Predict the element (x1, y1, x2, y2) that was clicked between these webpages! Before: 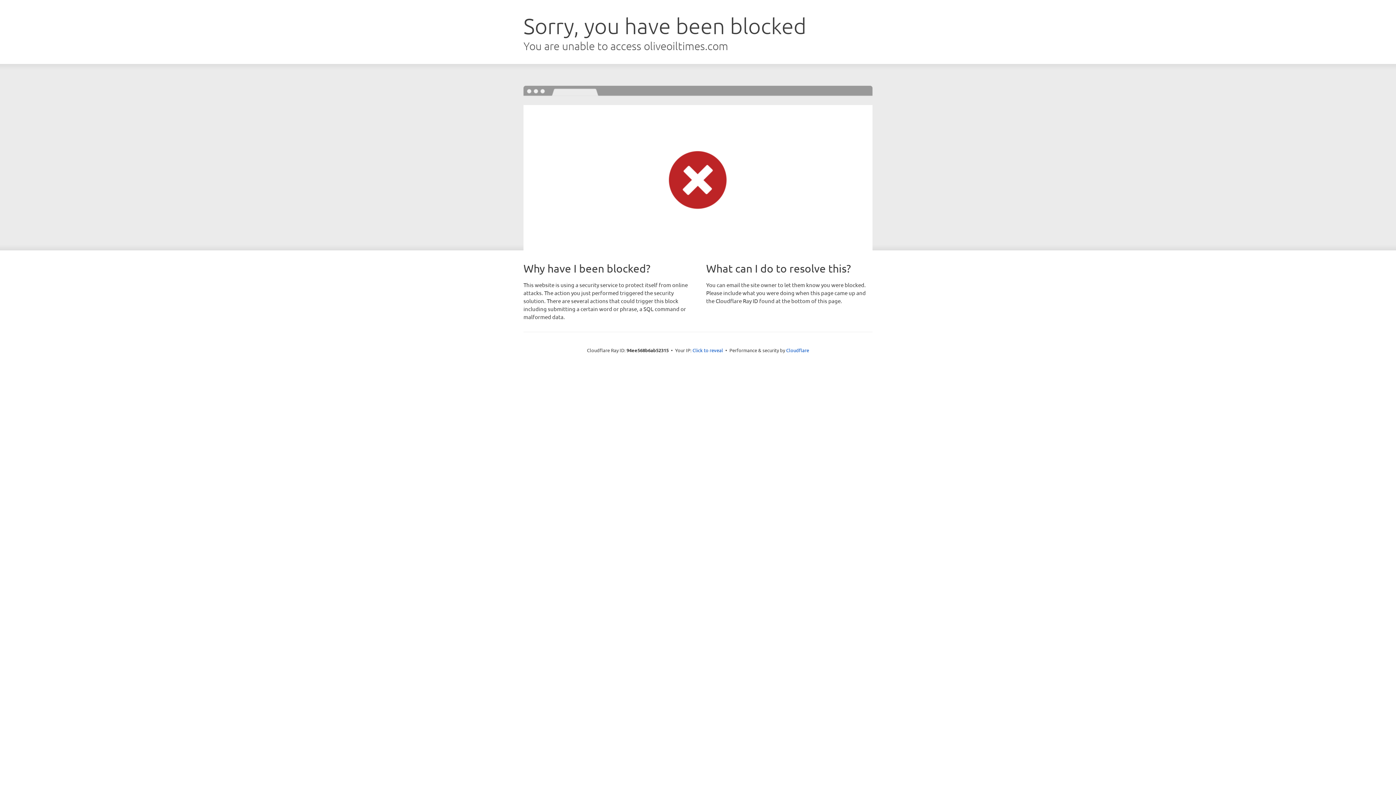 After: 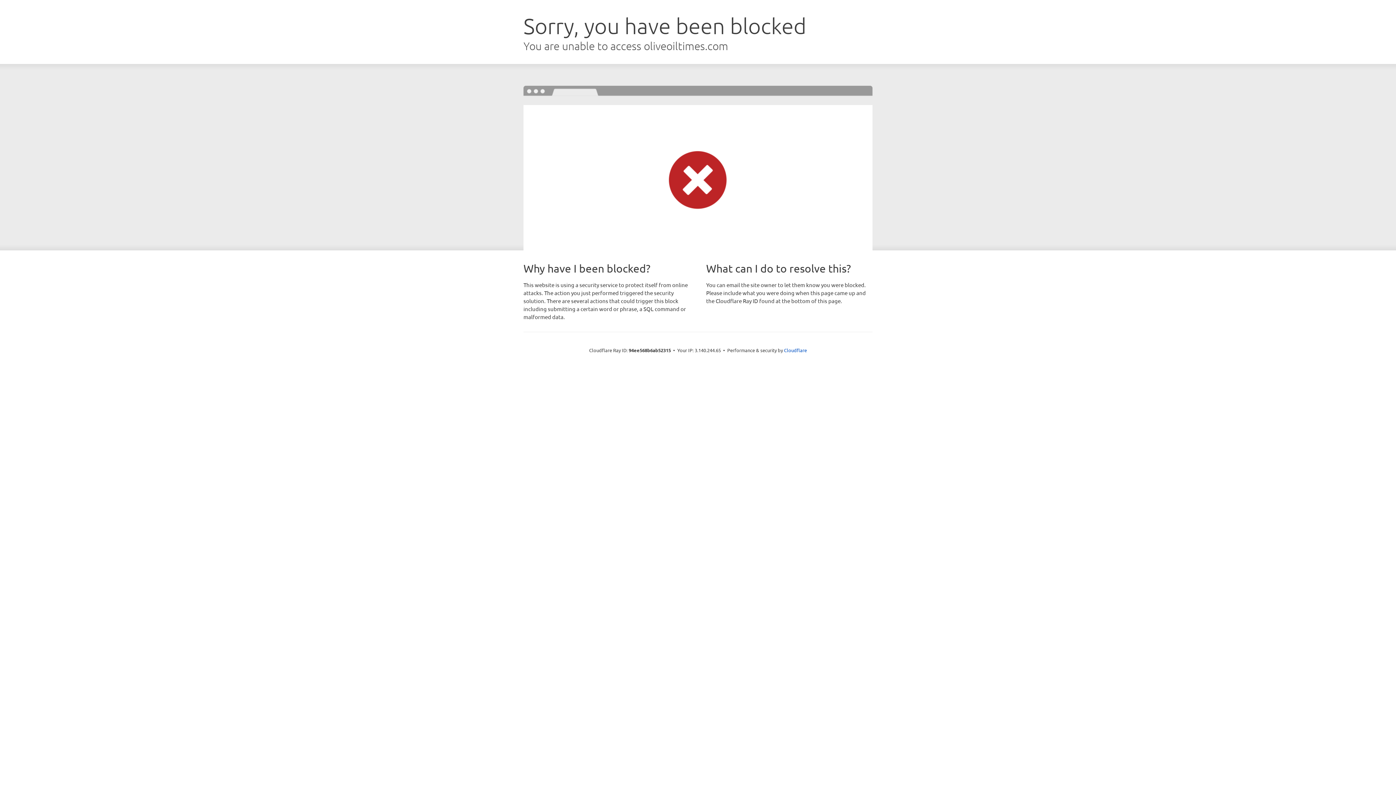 Action: bbox: (692, 346, 723, 353) label: Click to reveal